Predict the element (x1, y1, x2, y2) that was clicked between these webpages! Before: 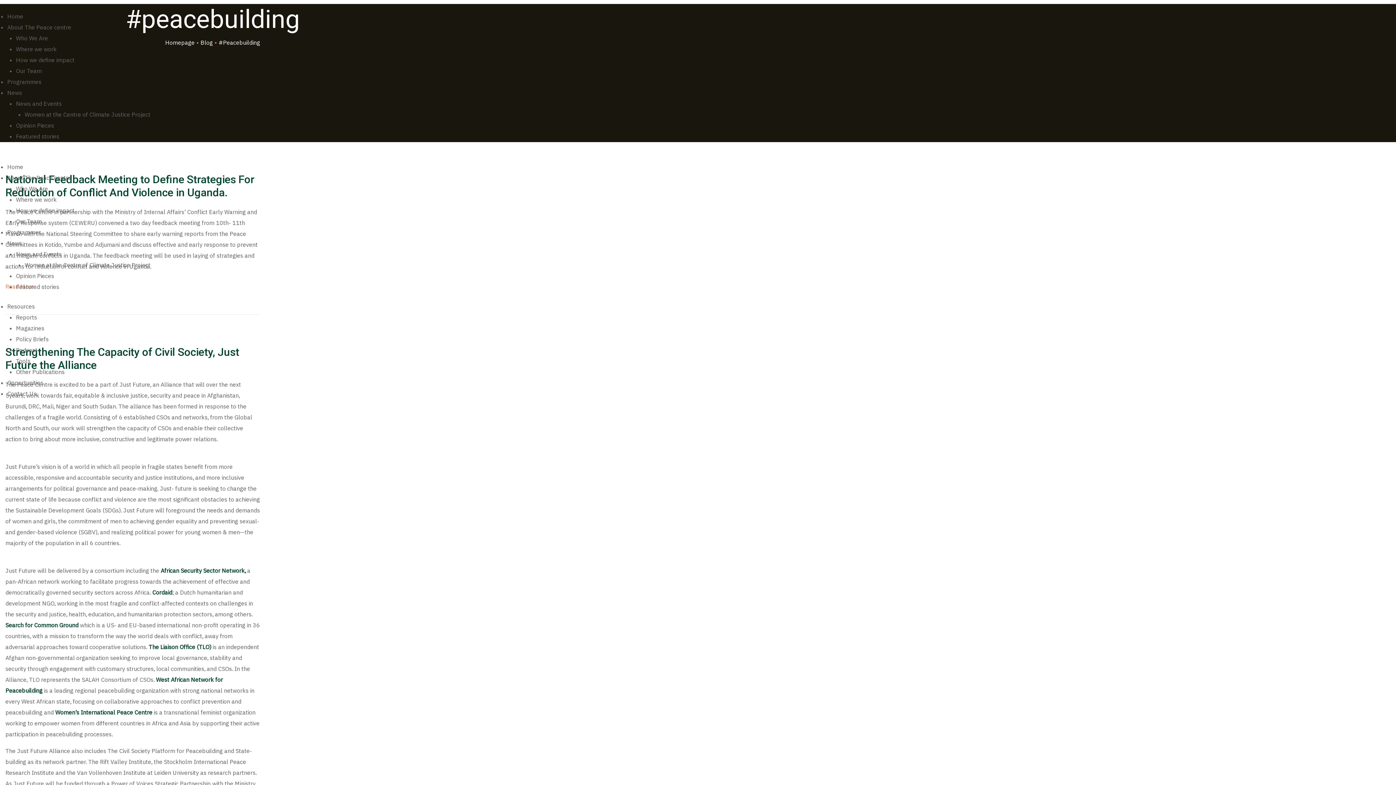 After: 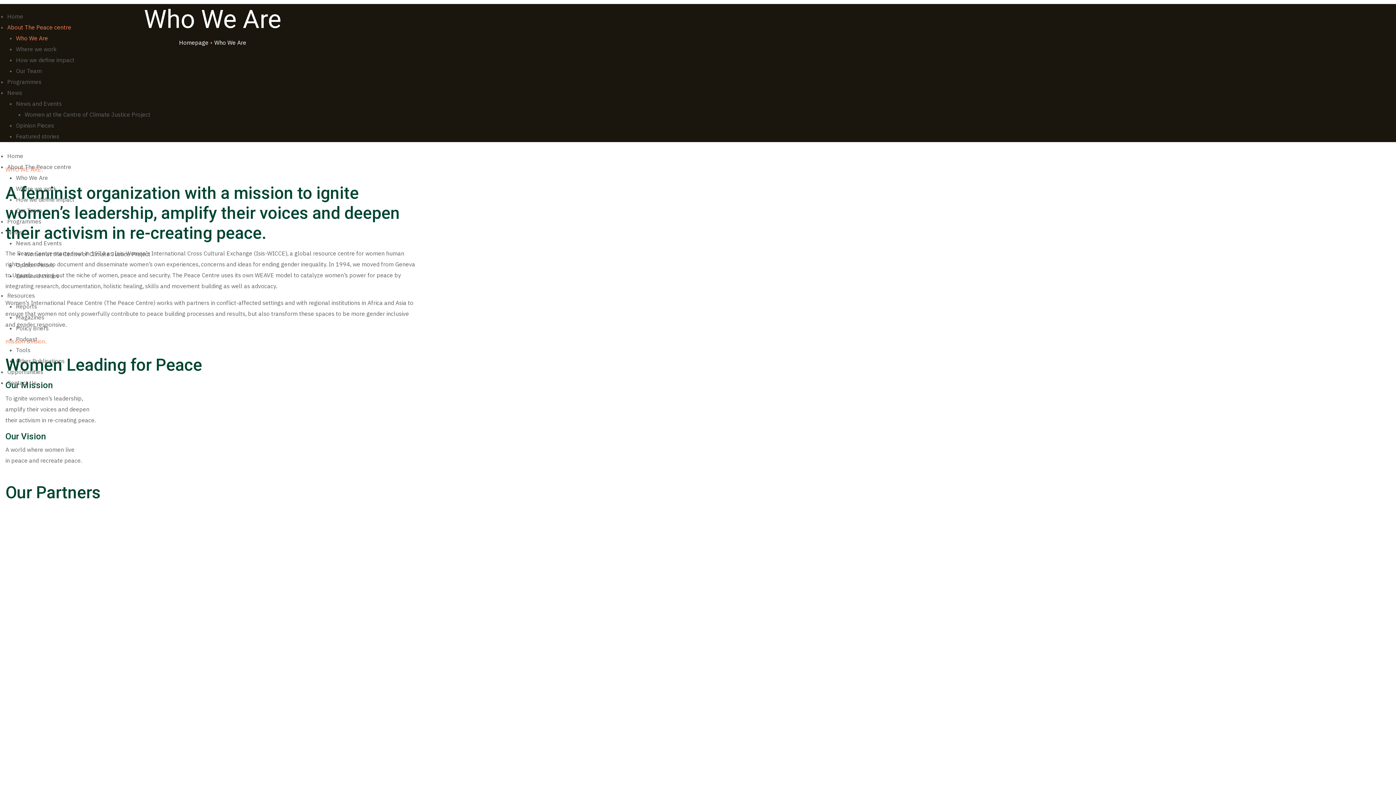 Action: bbox: (7, 174, 71, 181) label: About The Peace centre